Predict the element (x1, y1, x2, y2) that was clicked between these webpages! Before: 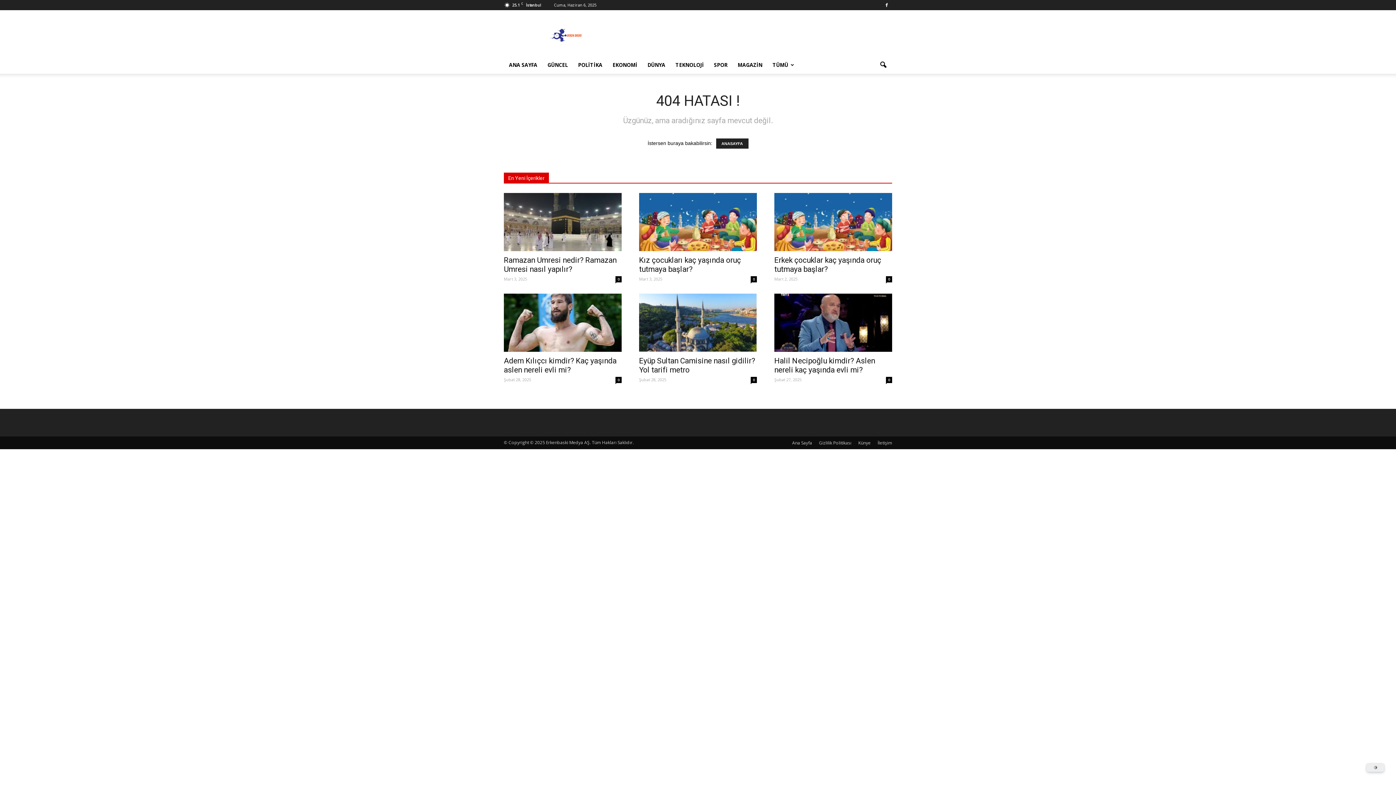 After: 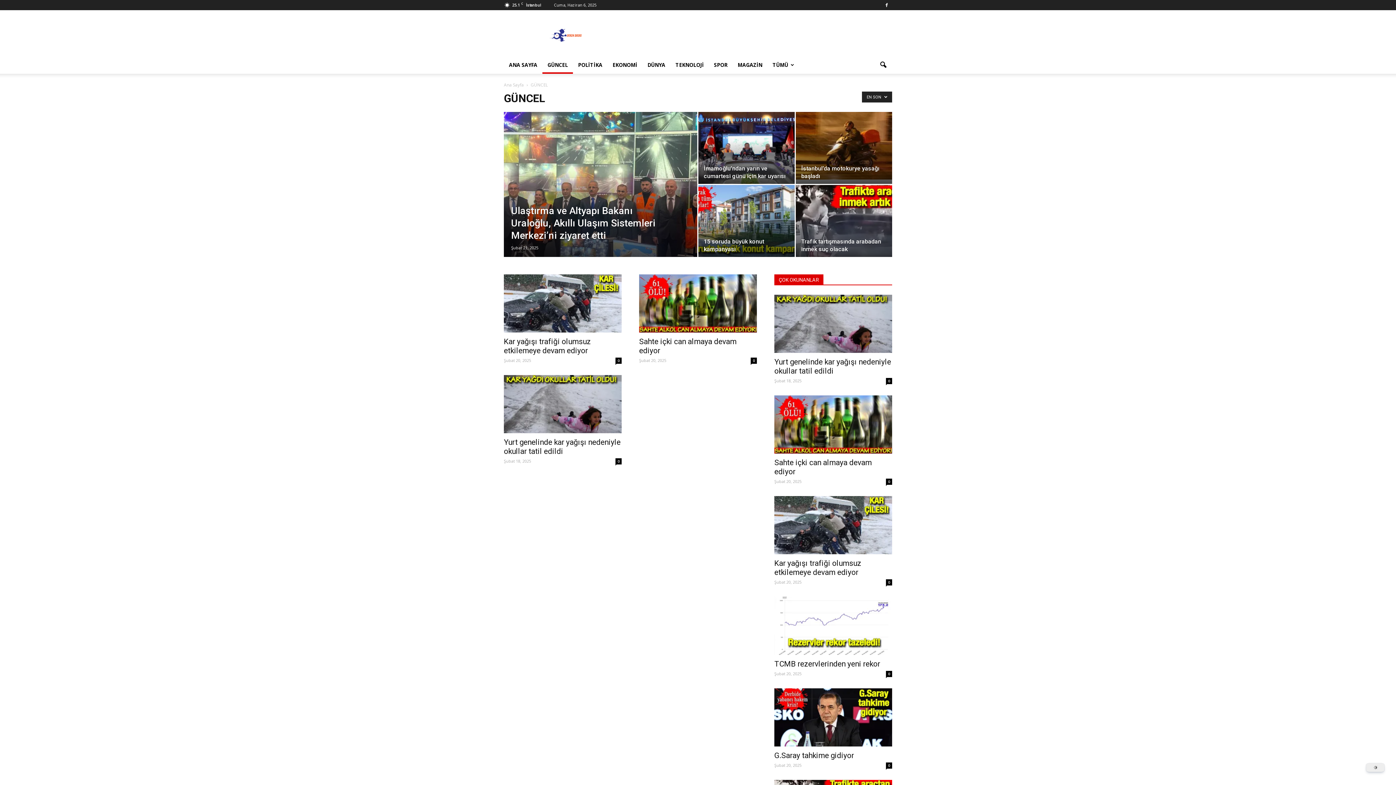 Action: bbox: (542, 56, 573, 73) label: GÜNCEL